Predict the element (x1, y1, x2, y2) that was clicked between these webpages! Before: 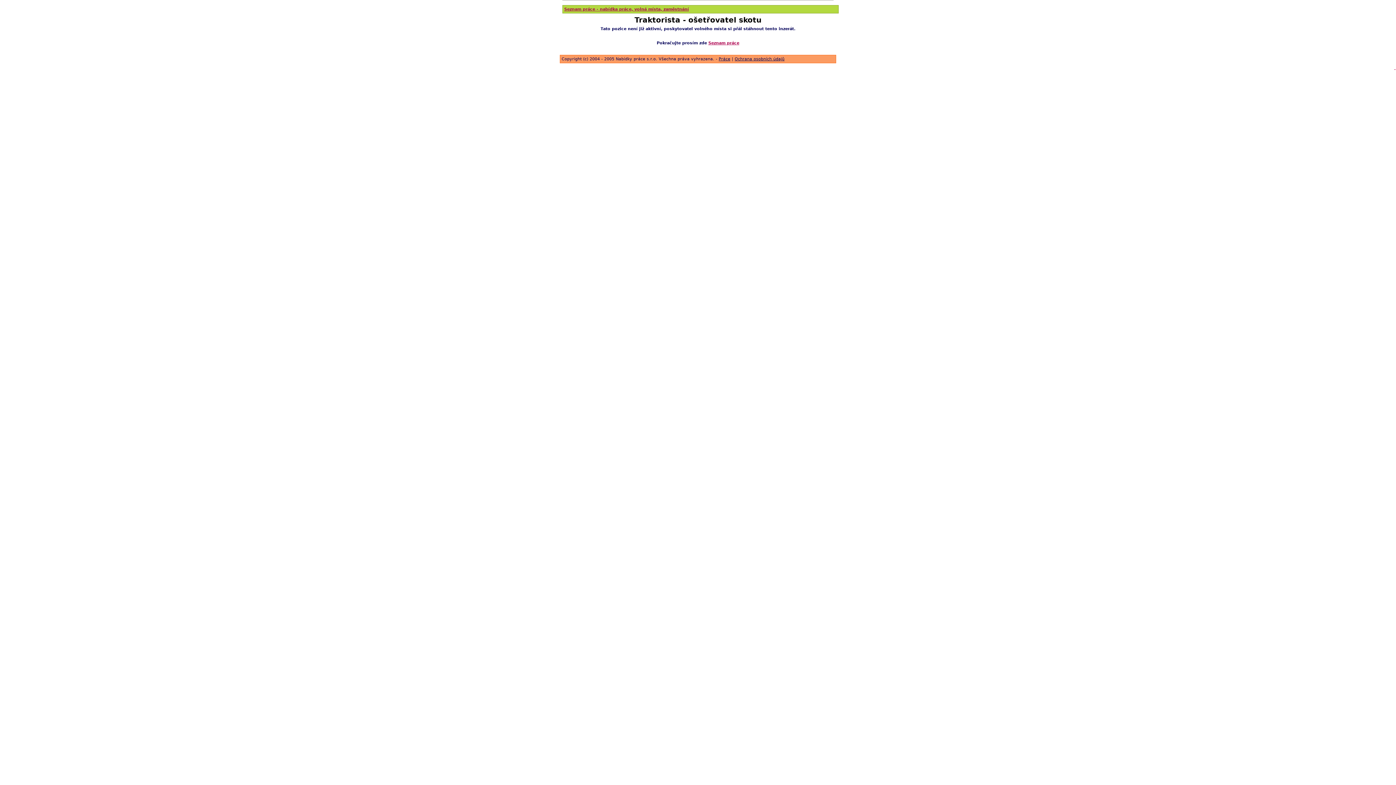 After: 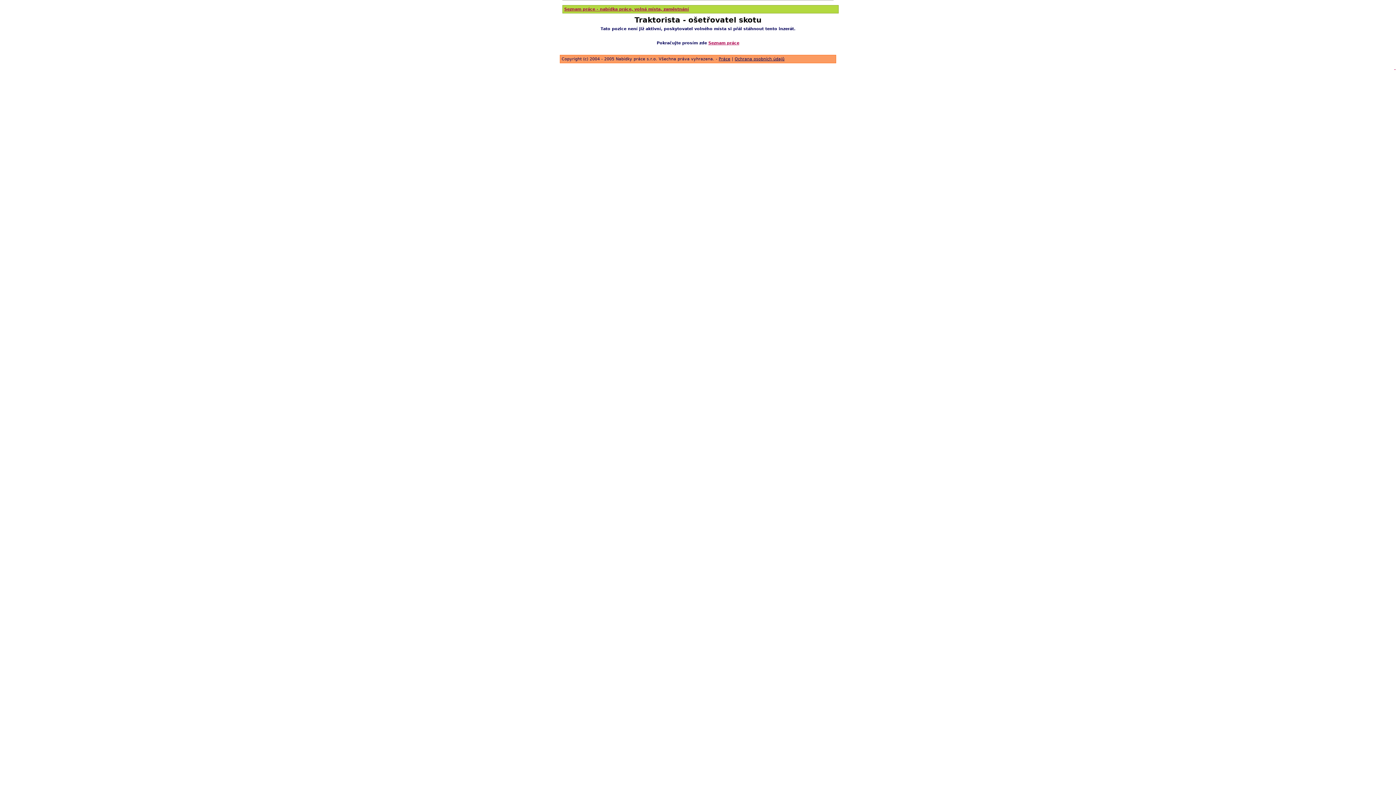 Action: bbox: (734, 56, 784, 61) label: Ochrana osobních údajů